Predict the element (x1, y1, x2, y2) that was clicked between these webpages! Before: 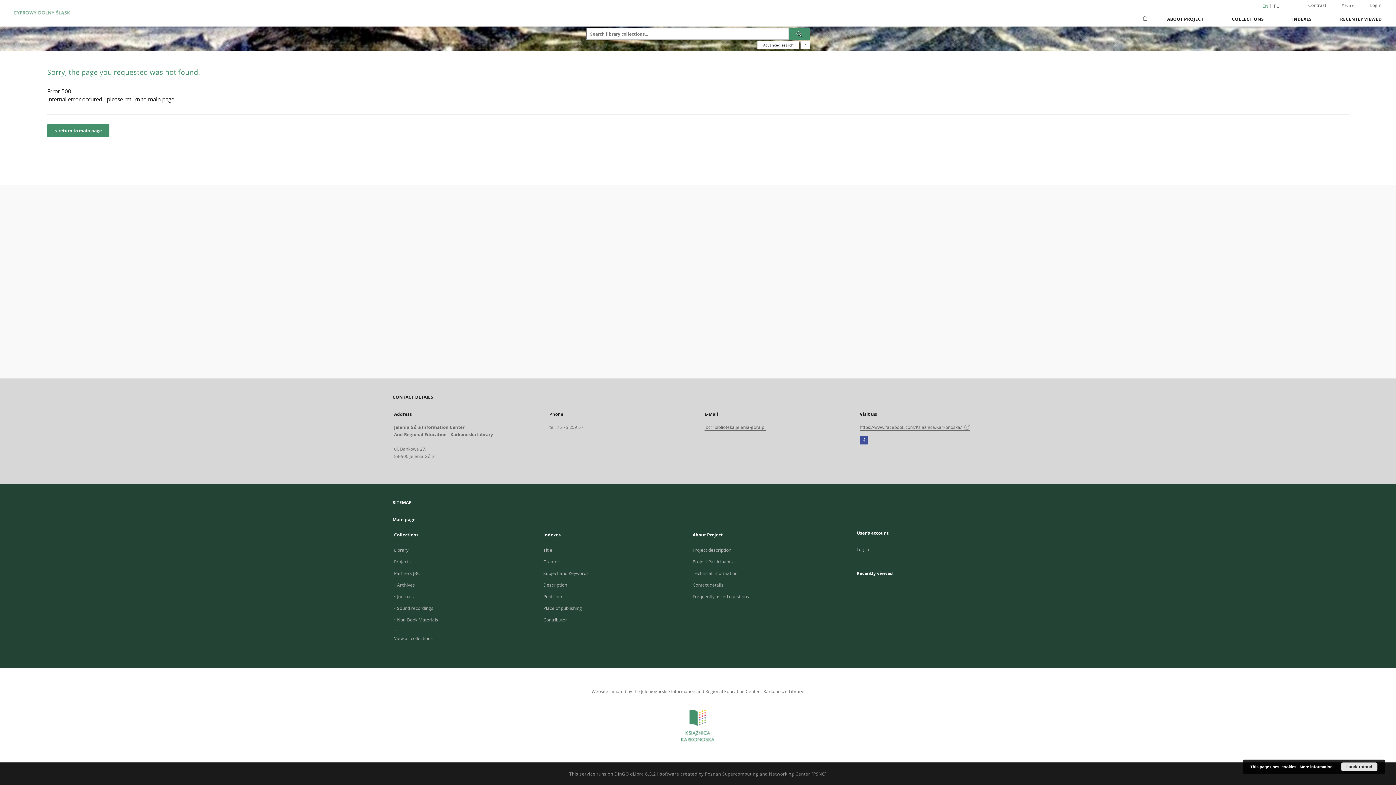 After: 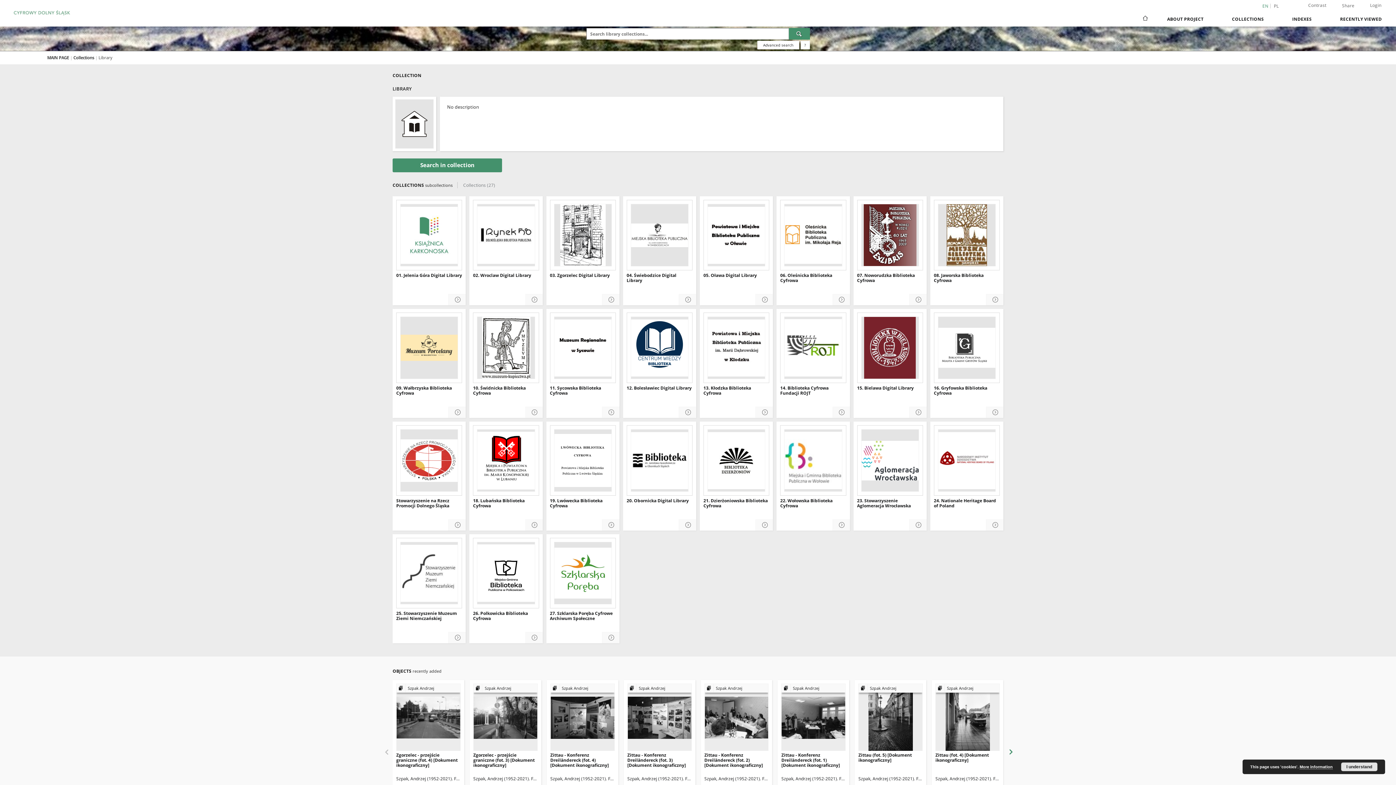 Action: bbox: (394, 547, 408, 553) label: Library